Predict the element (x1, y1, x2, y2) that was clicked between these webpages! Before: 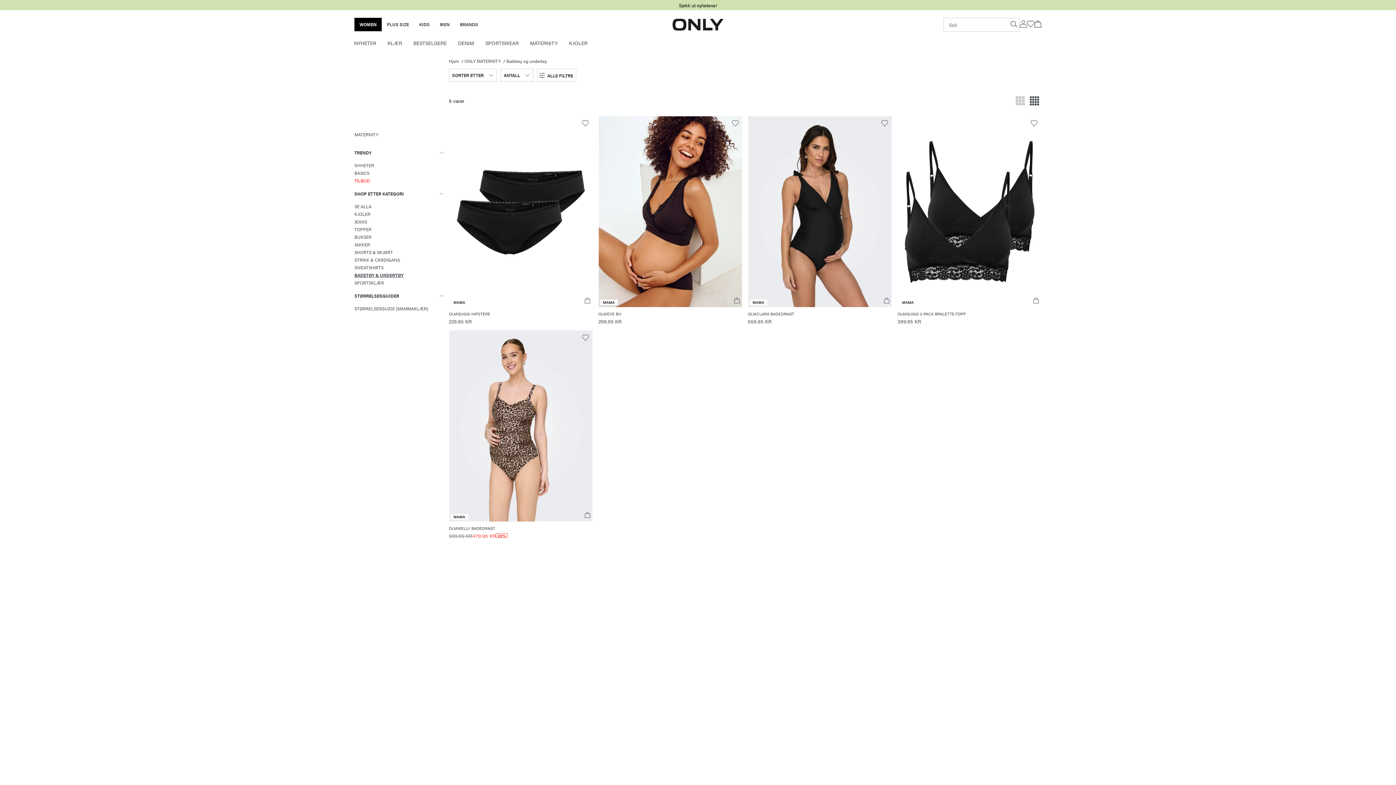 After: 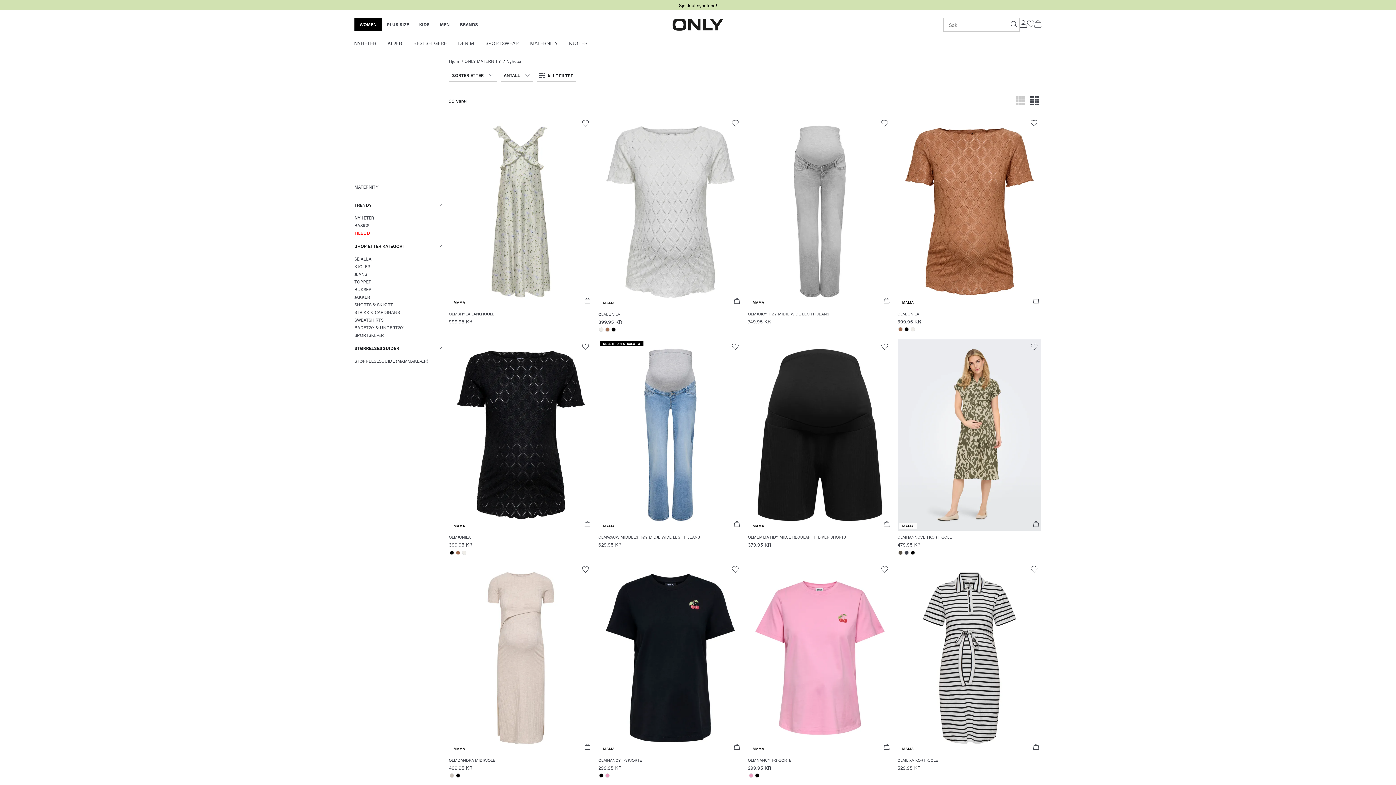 Action: bbox: (354, 161, 443, 169) label: NYHETER